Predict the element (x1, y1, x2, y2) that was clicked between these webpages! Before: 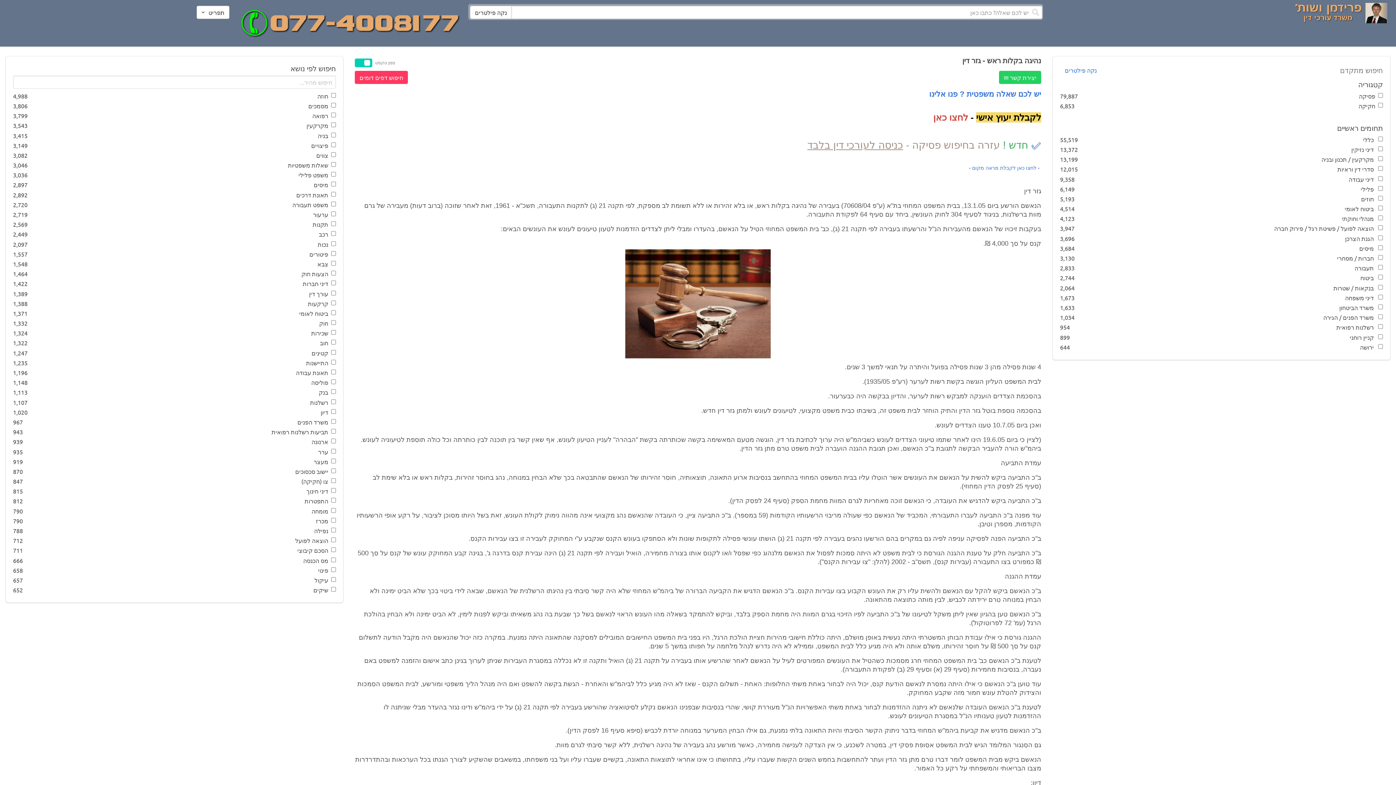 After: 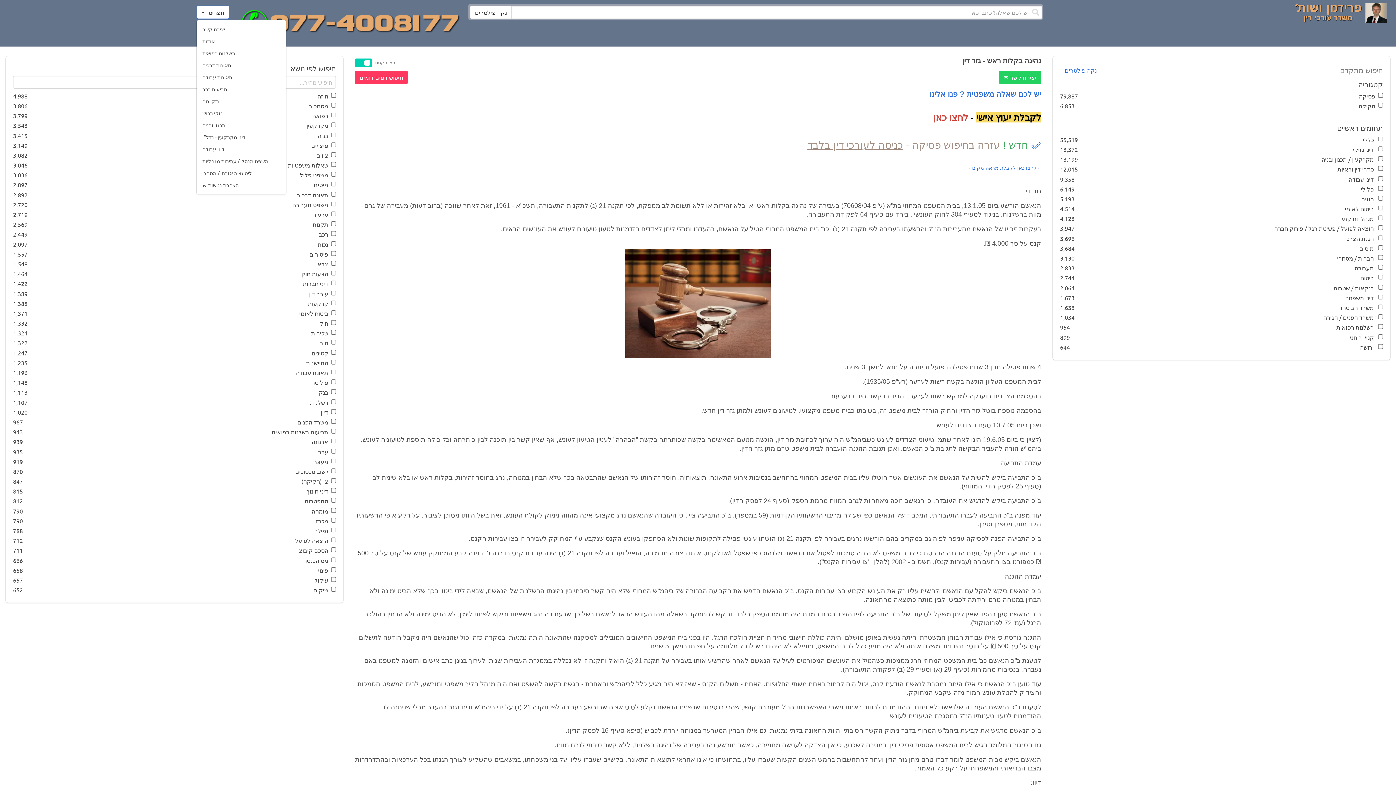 Action: label: תפריט bbox: (196, 5, 229, 18)